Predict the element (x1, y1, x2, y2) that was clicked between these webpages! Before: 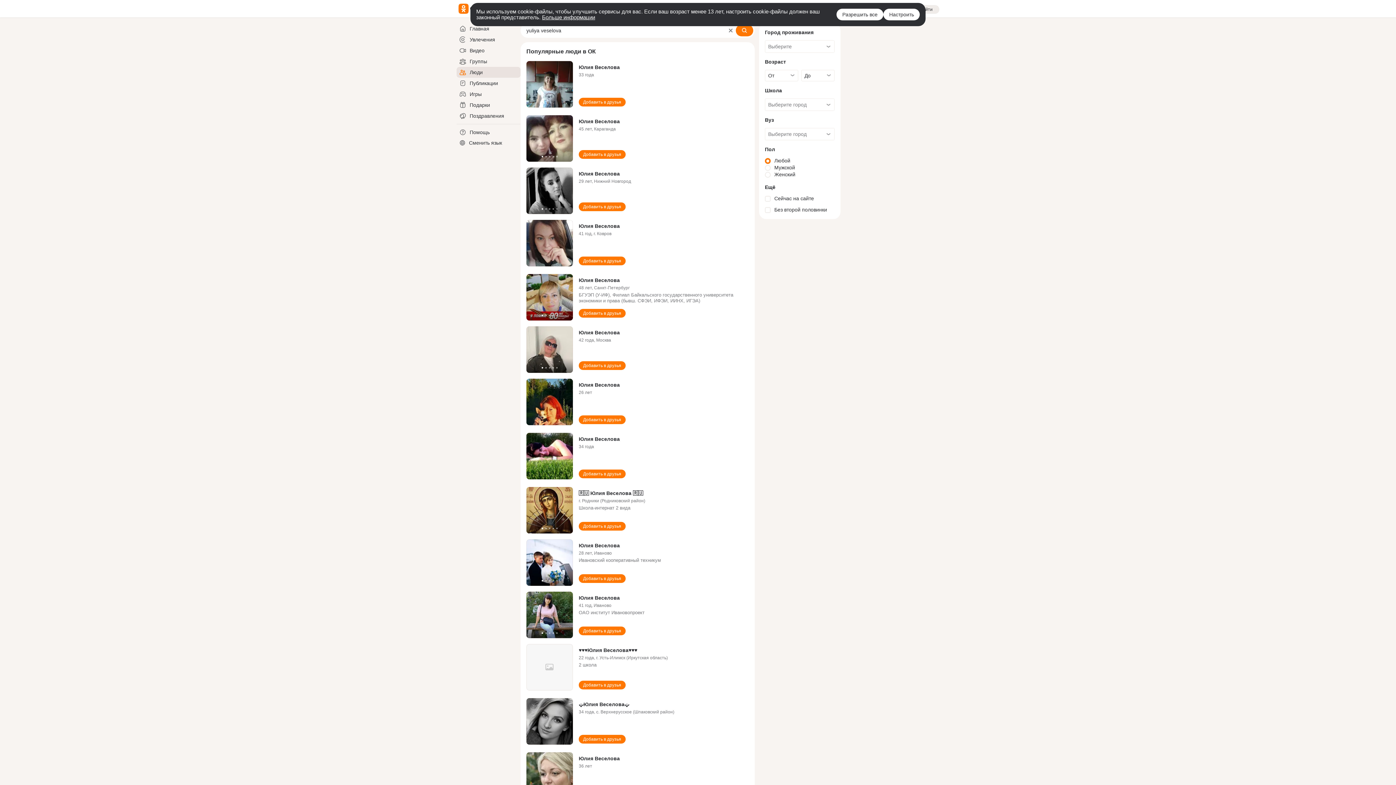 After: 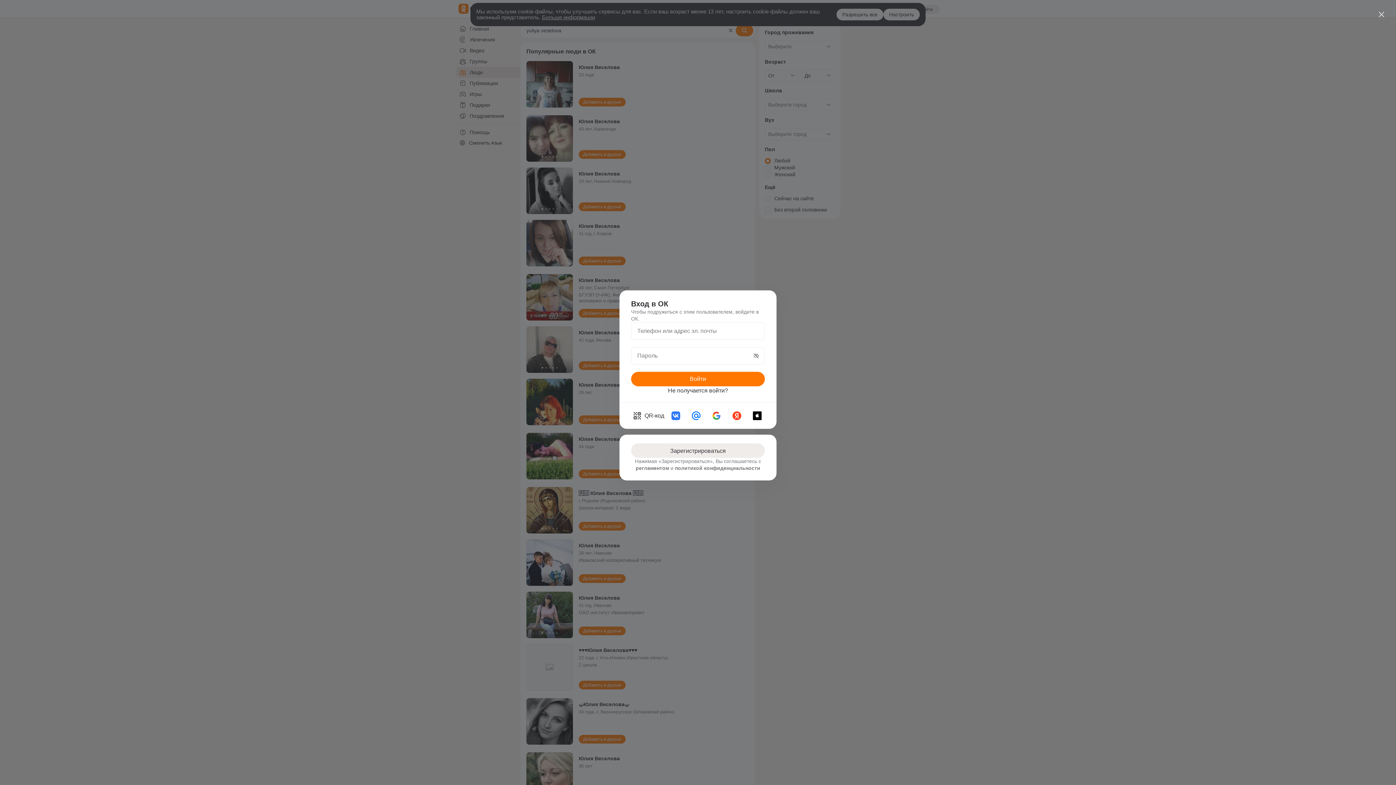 Action: label: Добавить в друзья bbox: (578, 97, 625, 106)